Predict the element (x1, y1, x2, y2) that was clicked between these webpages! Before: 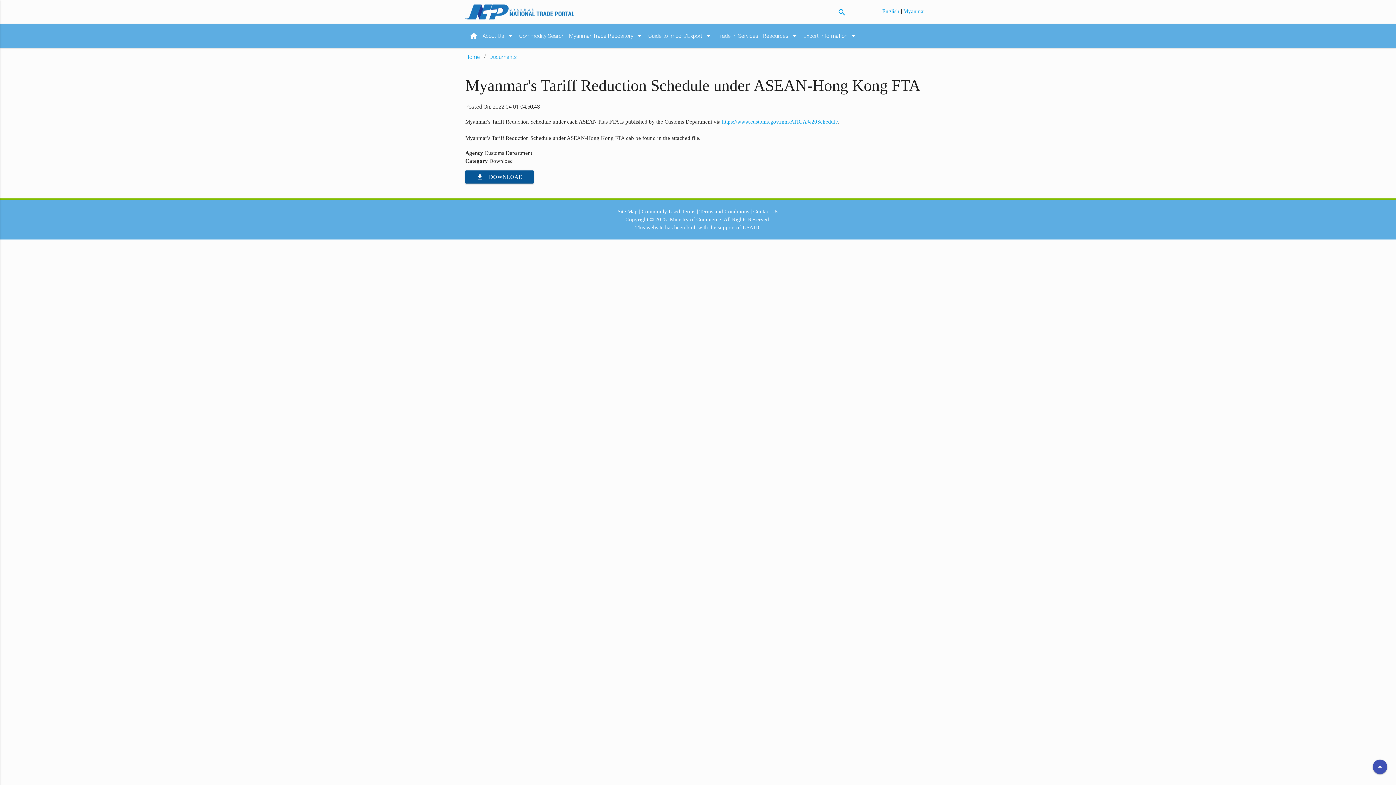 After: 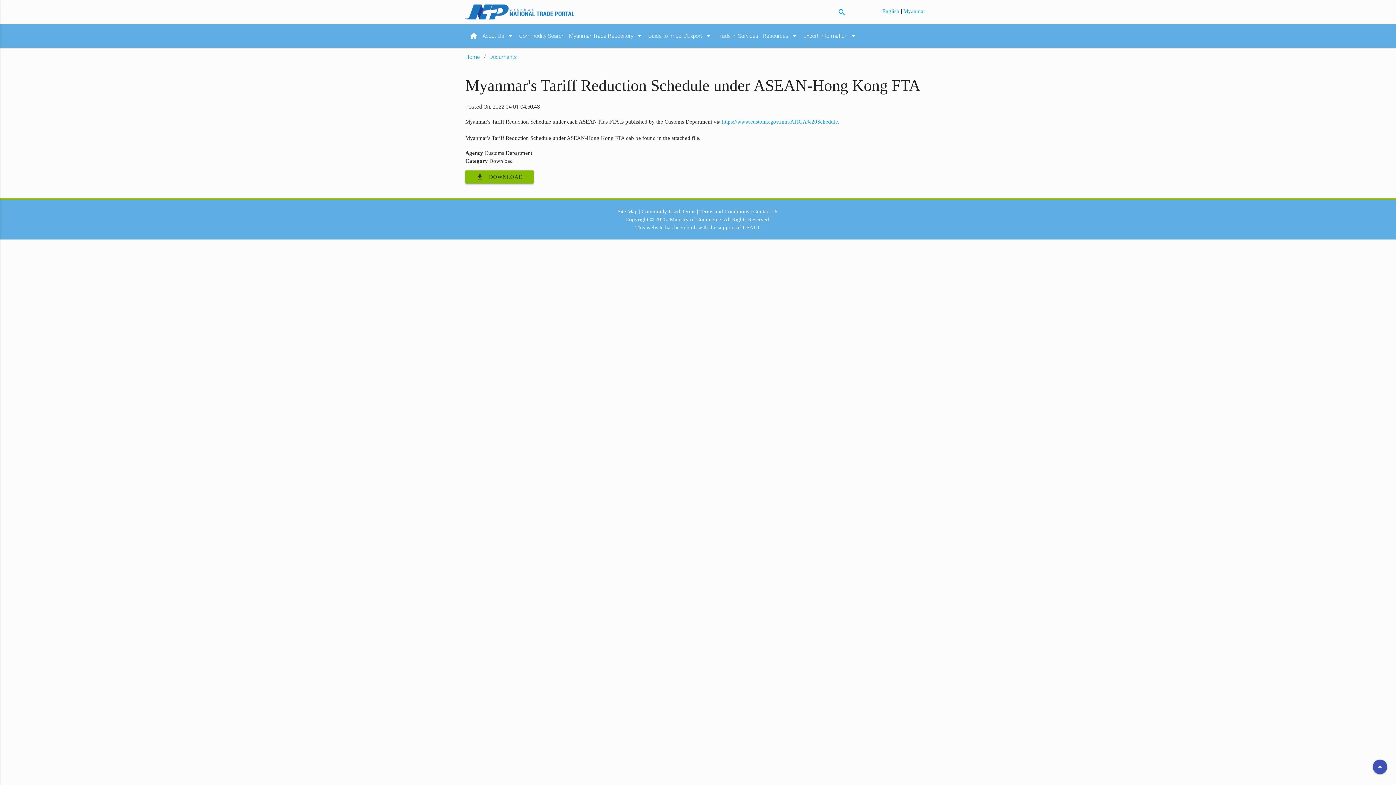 Action: label: file_download
DOWNLOAD bbox: (465, 170, 533, 183)